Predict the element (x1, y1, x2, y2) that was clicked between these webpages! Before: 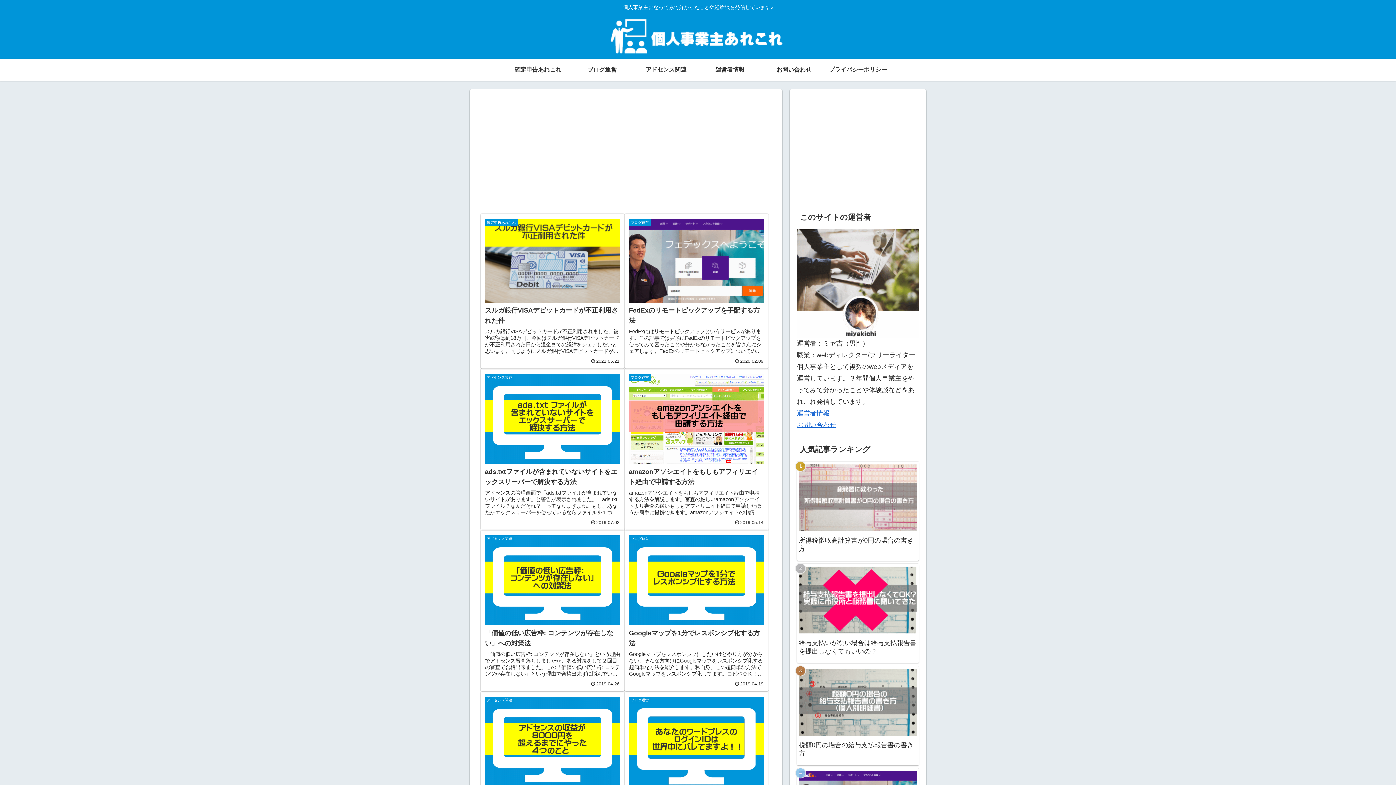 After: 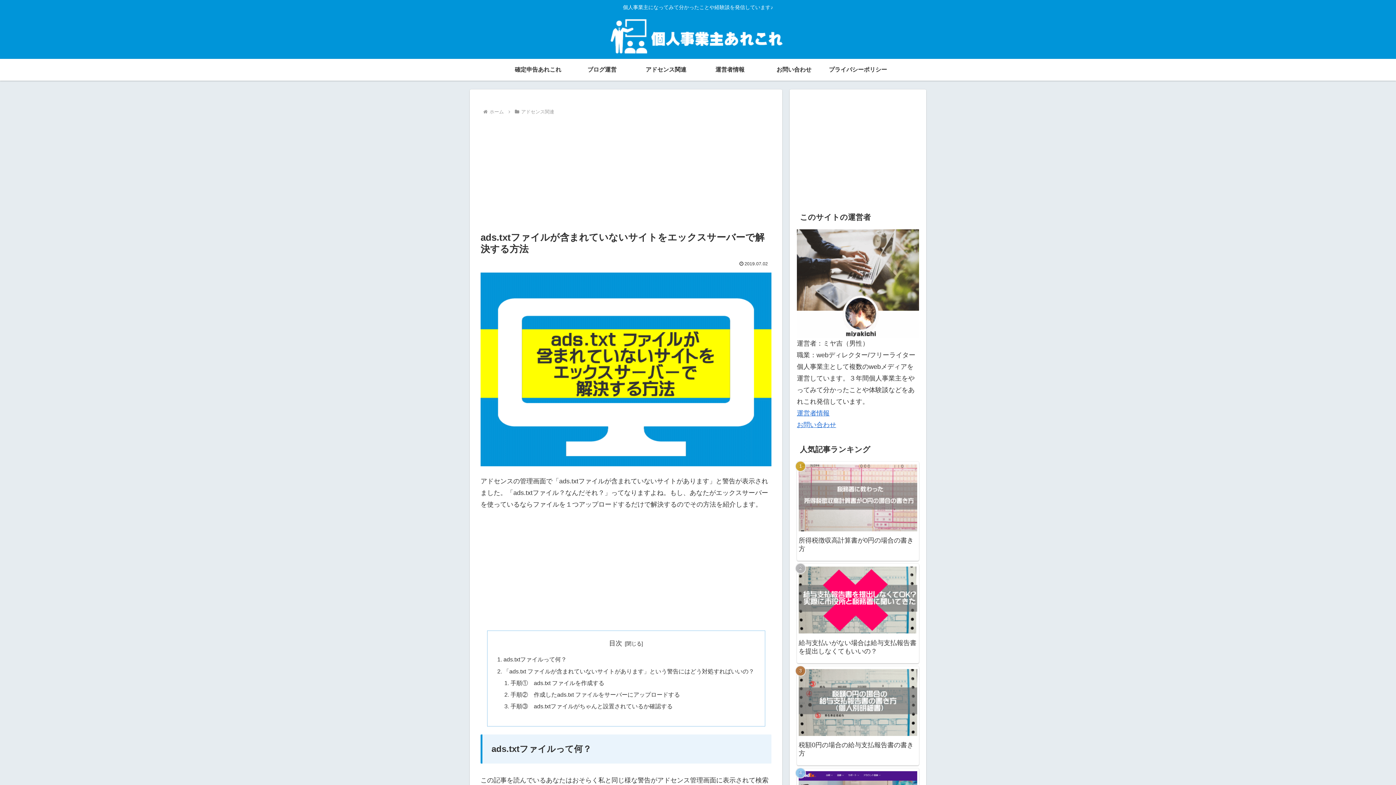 Action: label: アドセンス関連
ads.txtファイルが含まれていないサイトをエックスサーバーで解決する方法
アドセンスの管理画面で「ads.txtファイルが含まれていないサイトがあります」と警告が表示されました。「ads.txtファイル？なんだそれ？」ってなりますよね。もし、あなたがエックスサーバーを使っているならファイルを１つアップロードするだ...
2019.07.02 bbox: (480, 368, 624, 530)